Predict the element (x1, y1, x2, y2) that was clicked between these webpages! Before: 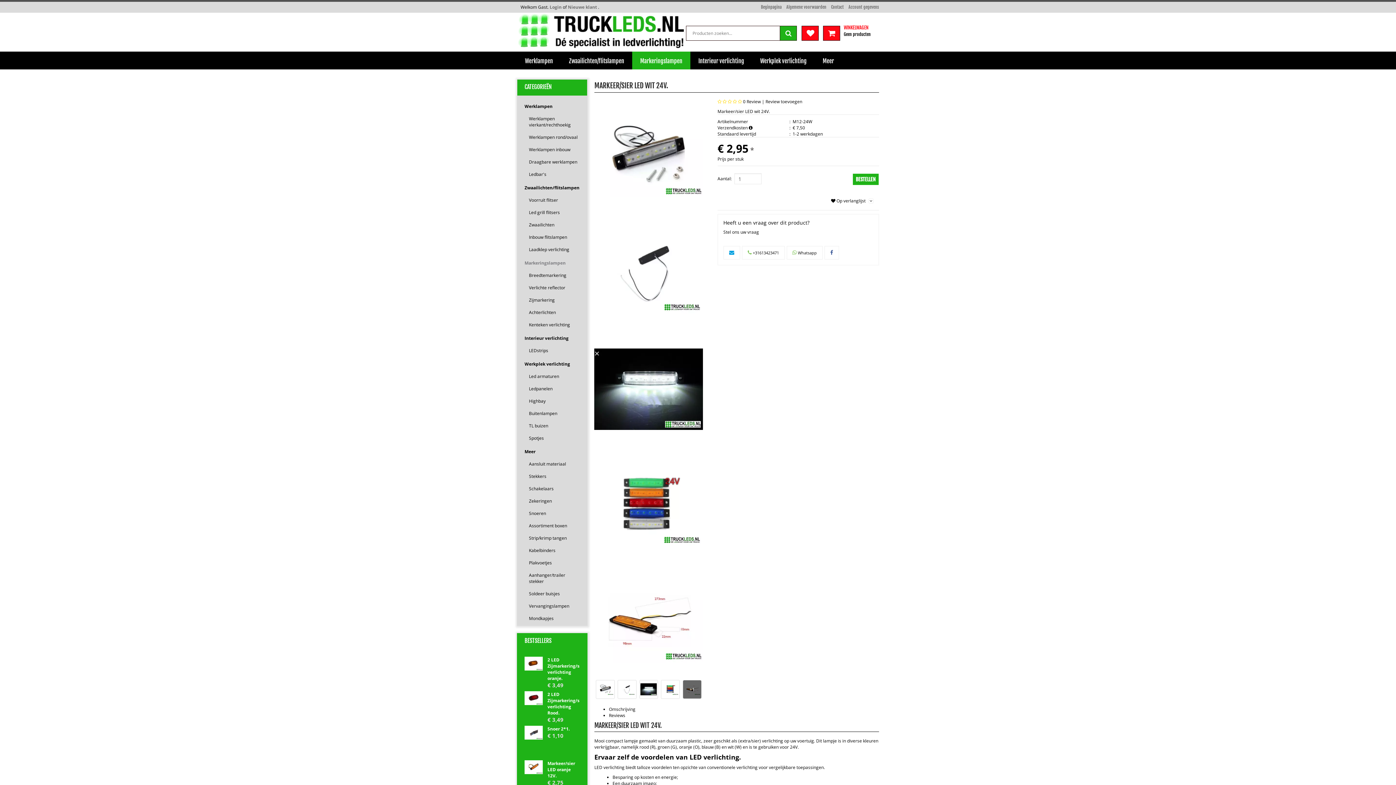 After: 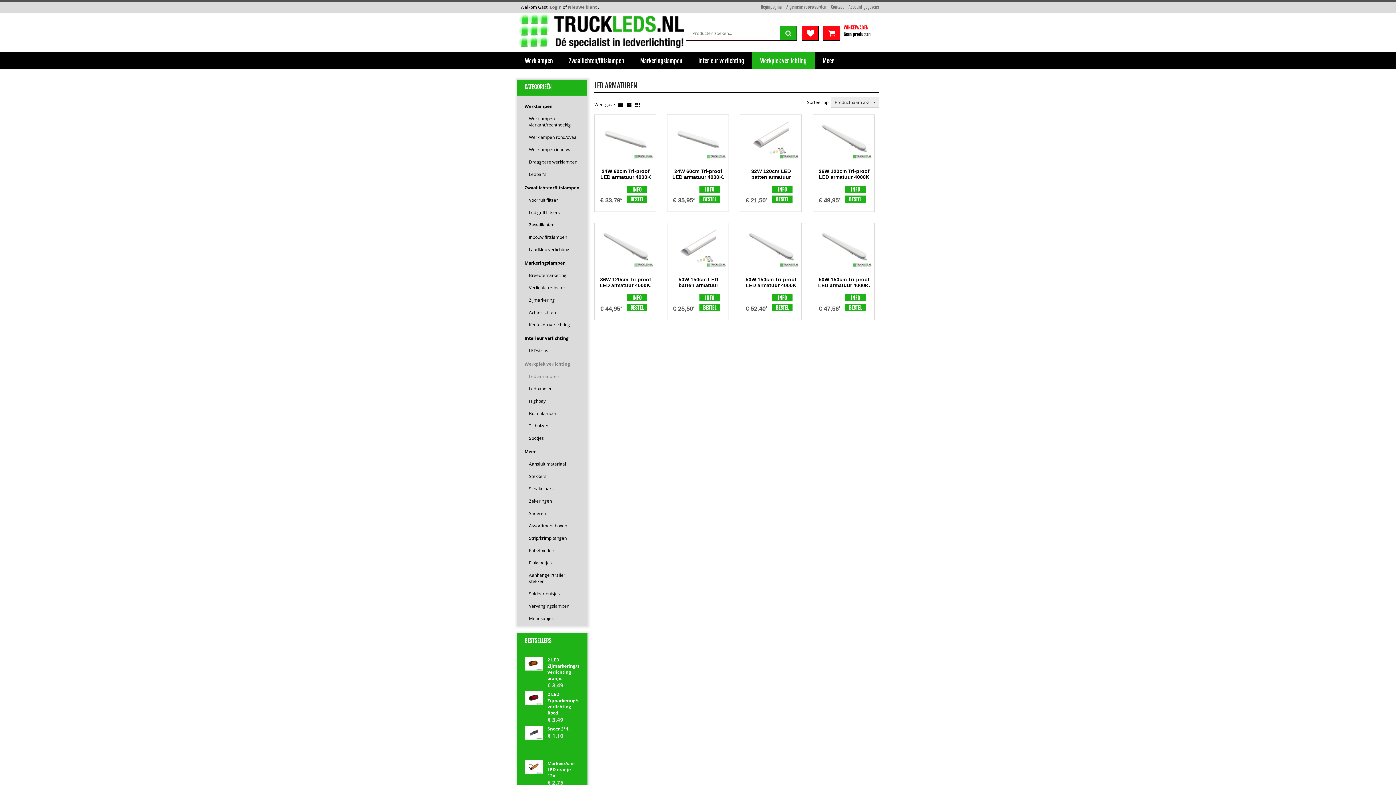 Action: bbox: (524, 371, 585, 383) label: Led armaturen